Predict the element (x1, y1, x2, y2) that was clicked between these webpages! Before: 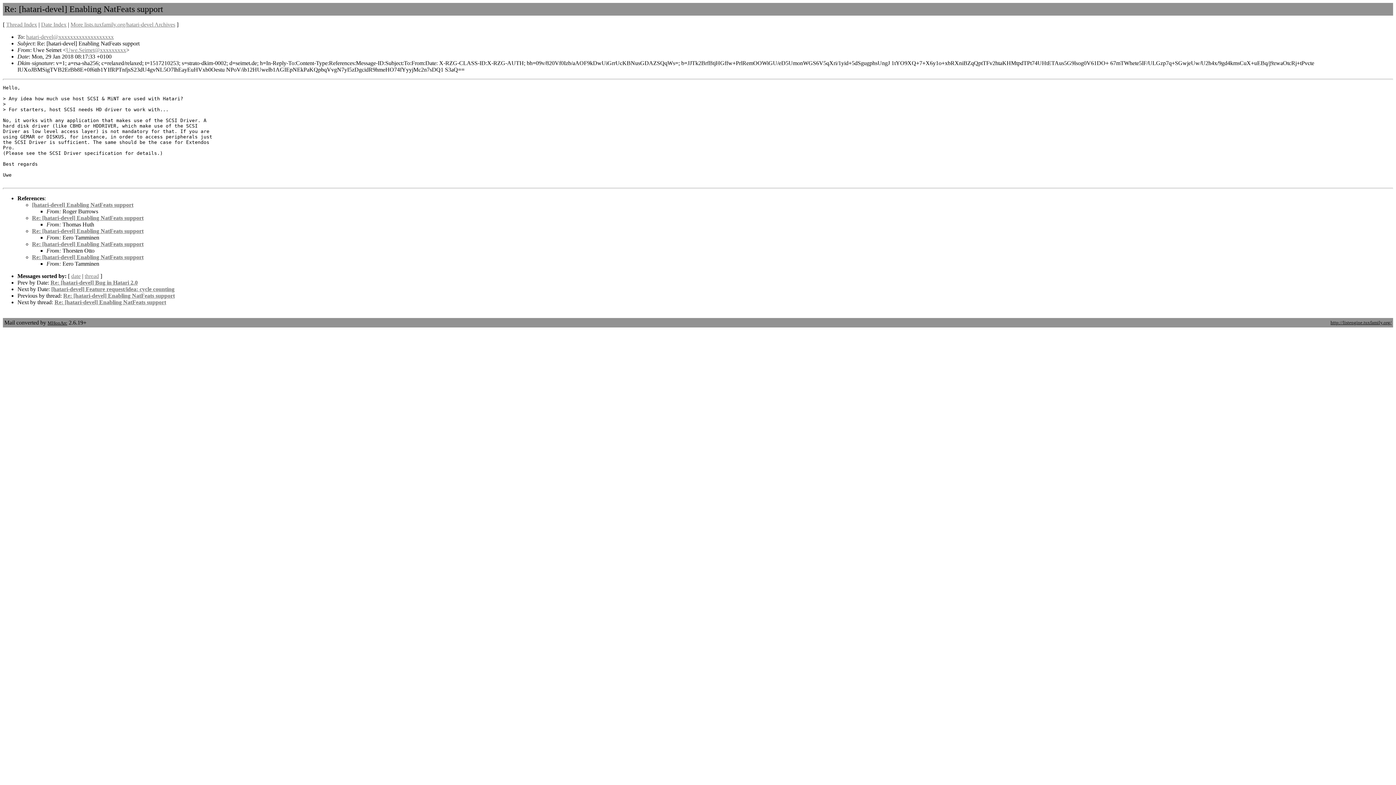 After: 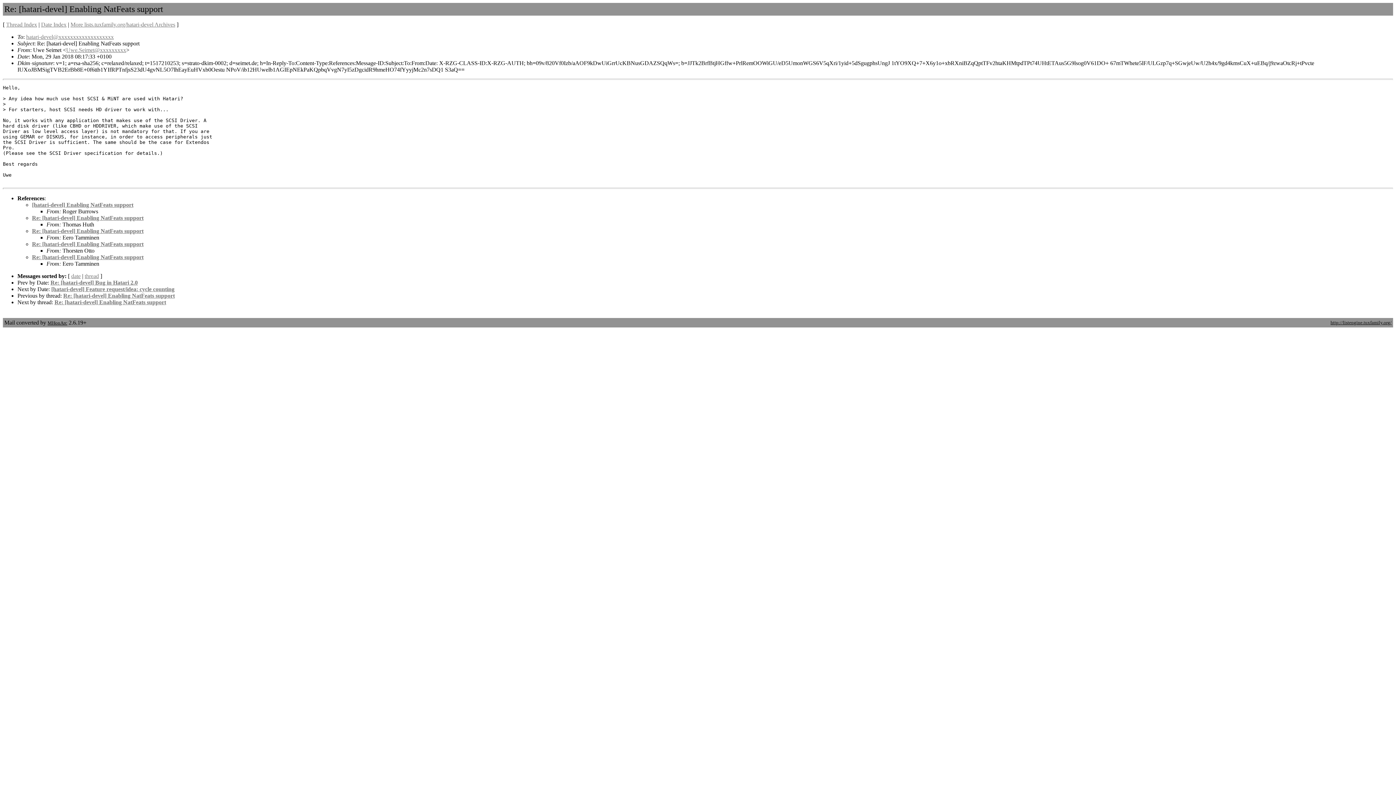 Action: label: hatari-devel@xxxxxxxxxxxxxxxxxxx bbox: (26, 33, 113, 40)